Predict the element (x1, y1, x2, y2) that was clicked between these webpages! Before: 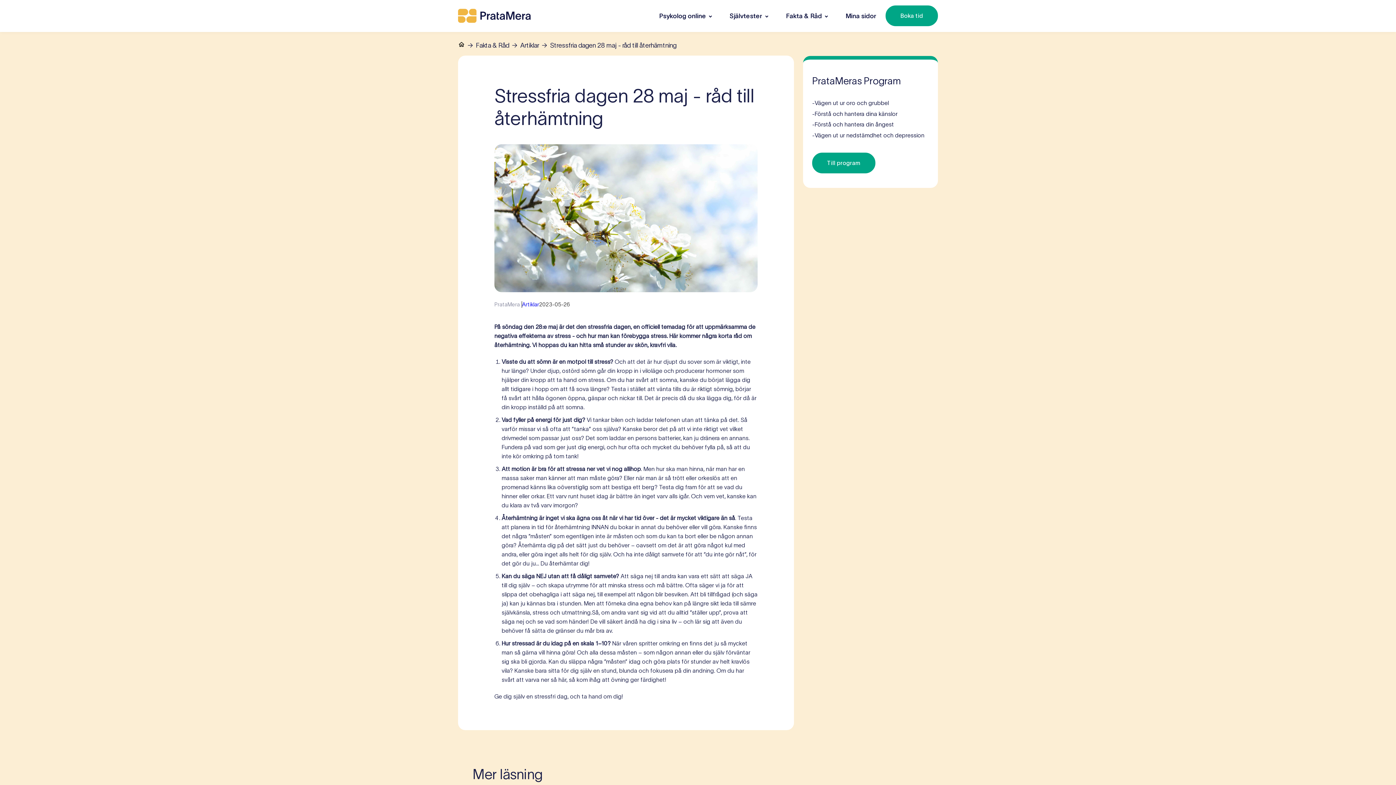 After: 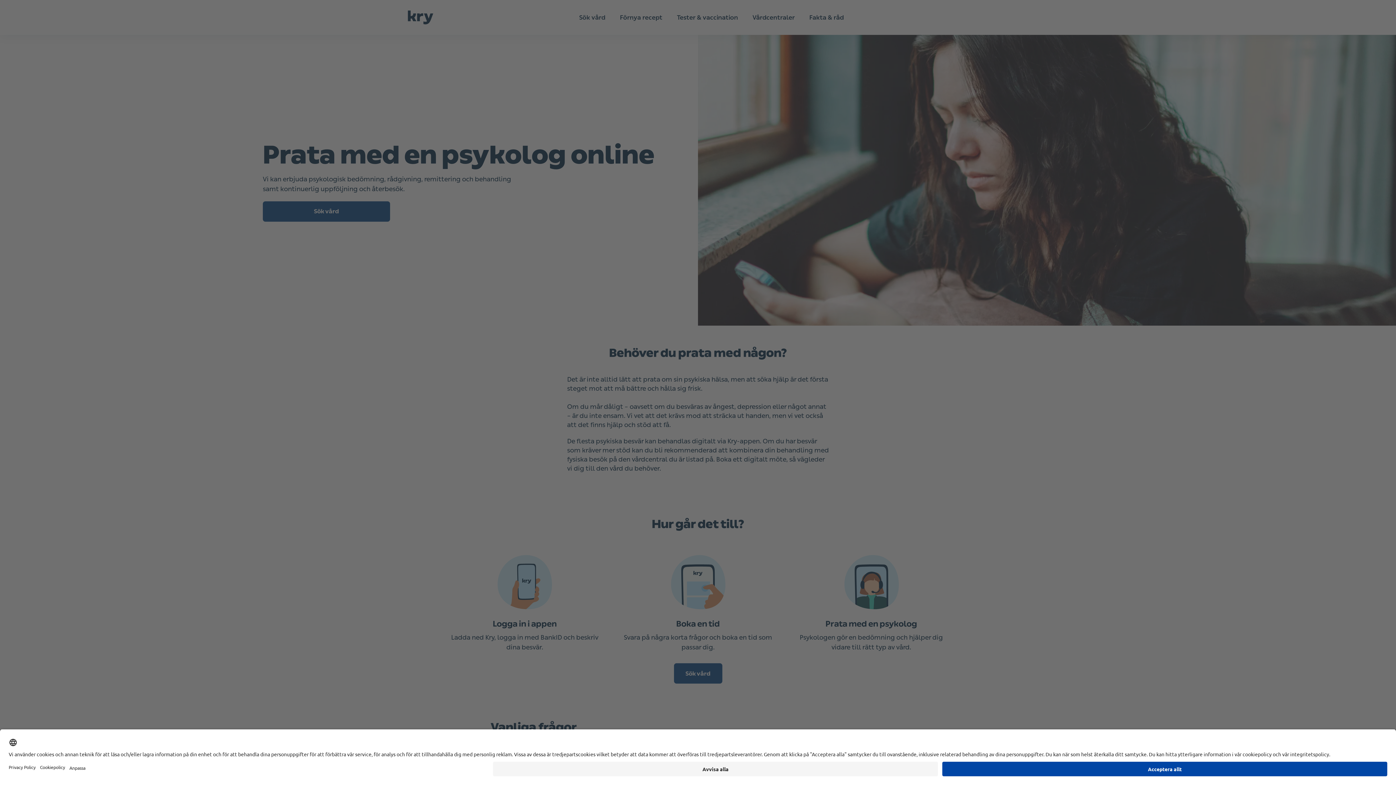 Action: label: Boka tid bbox: (885, 5, 938, 26)